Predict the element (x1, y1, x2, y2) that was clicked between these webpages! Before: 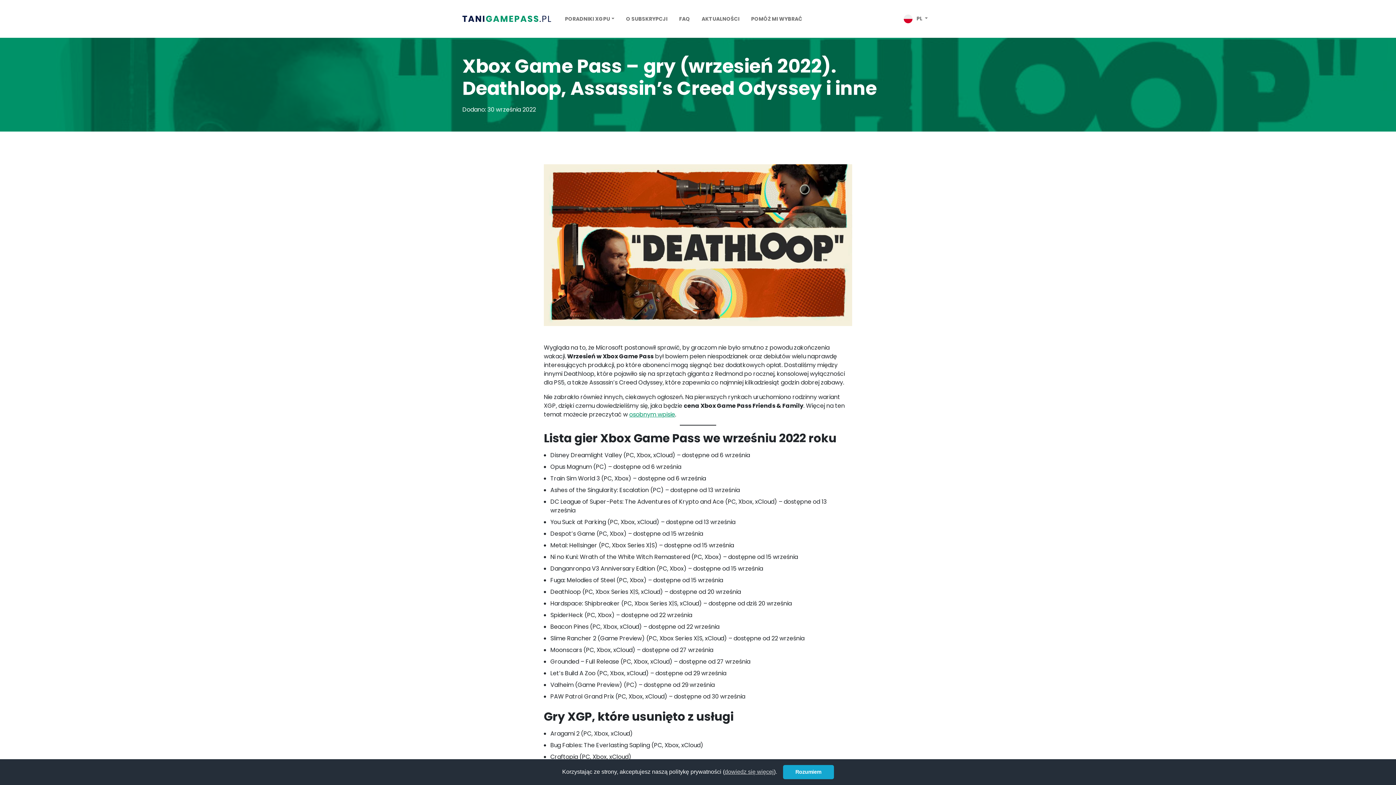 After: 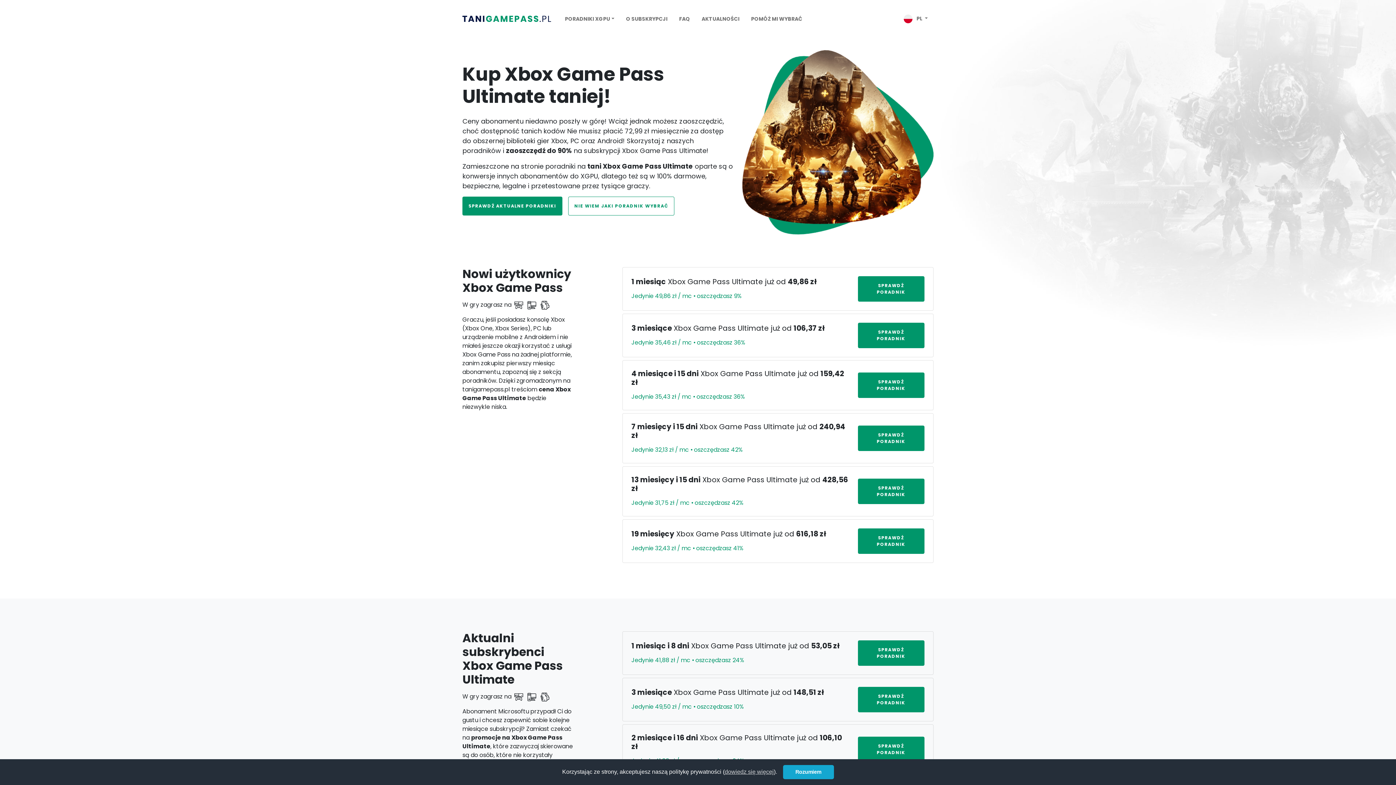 Action: bbox: (462, 13, 553, 24)